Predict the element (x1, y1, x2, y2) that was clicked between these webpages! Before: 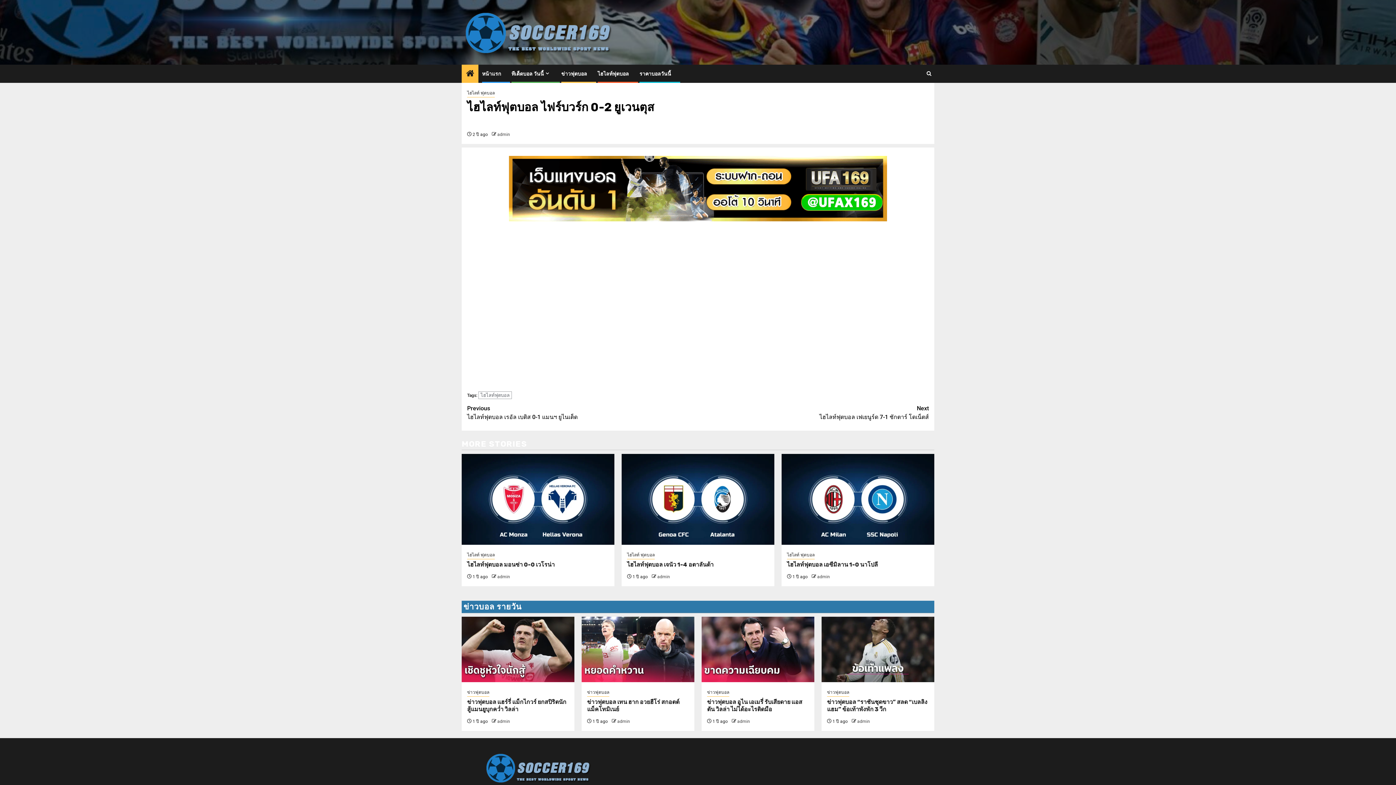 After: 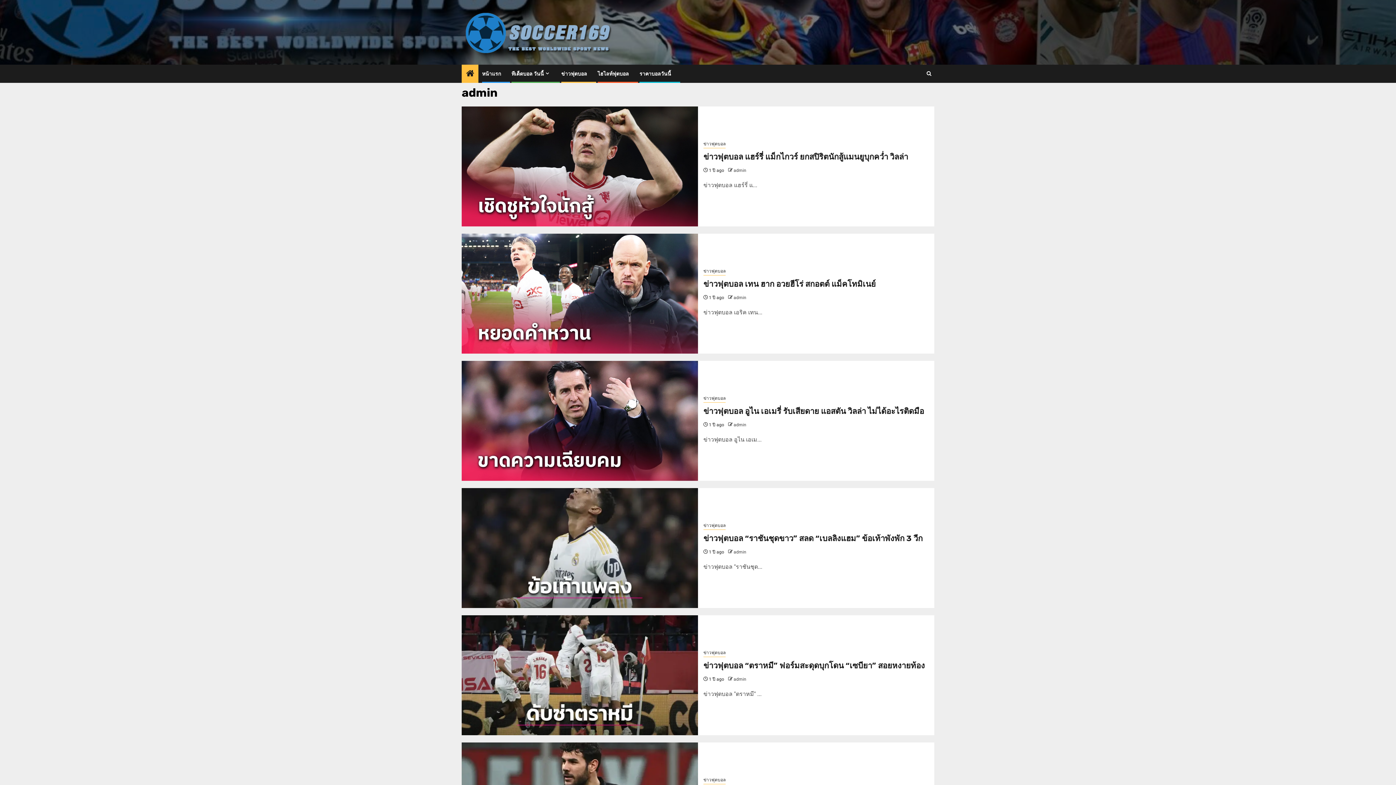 Action: bbox: (817, 574, 830, 579) label: admin